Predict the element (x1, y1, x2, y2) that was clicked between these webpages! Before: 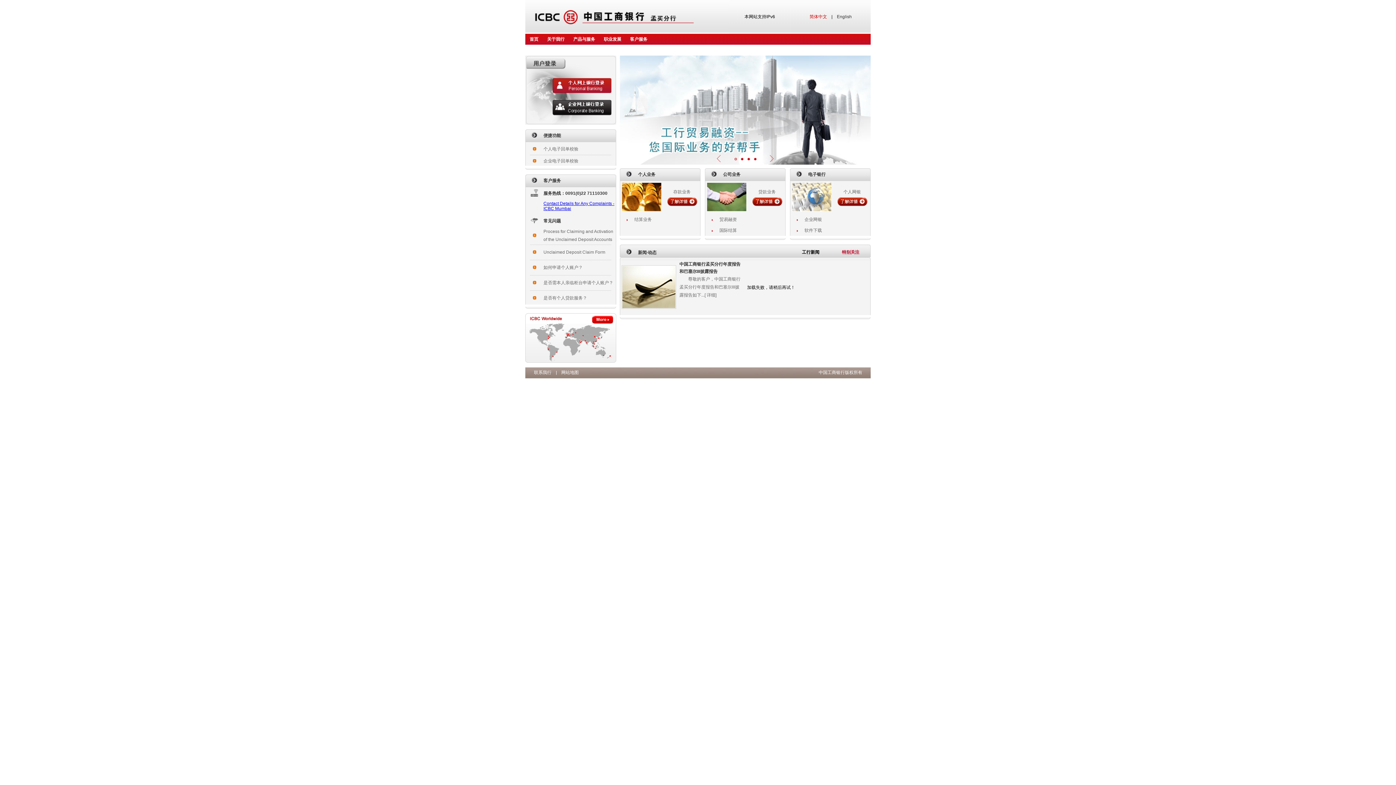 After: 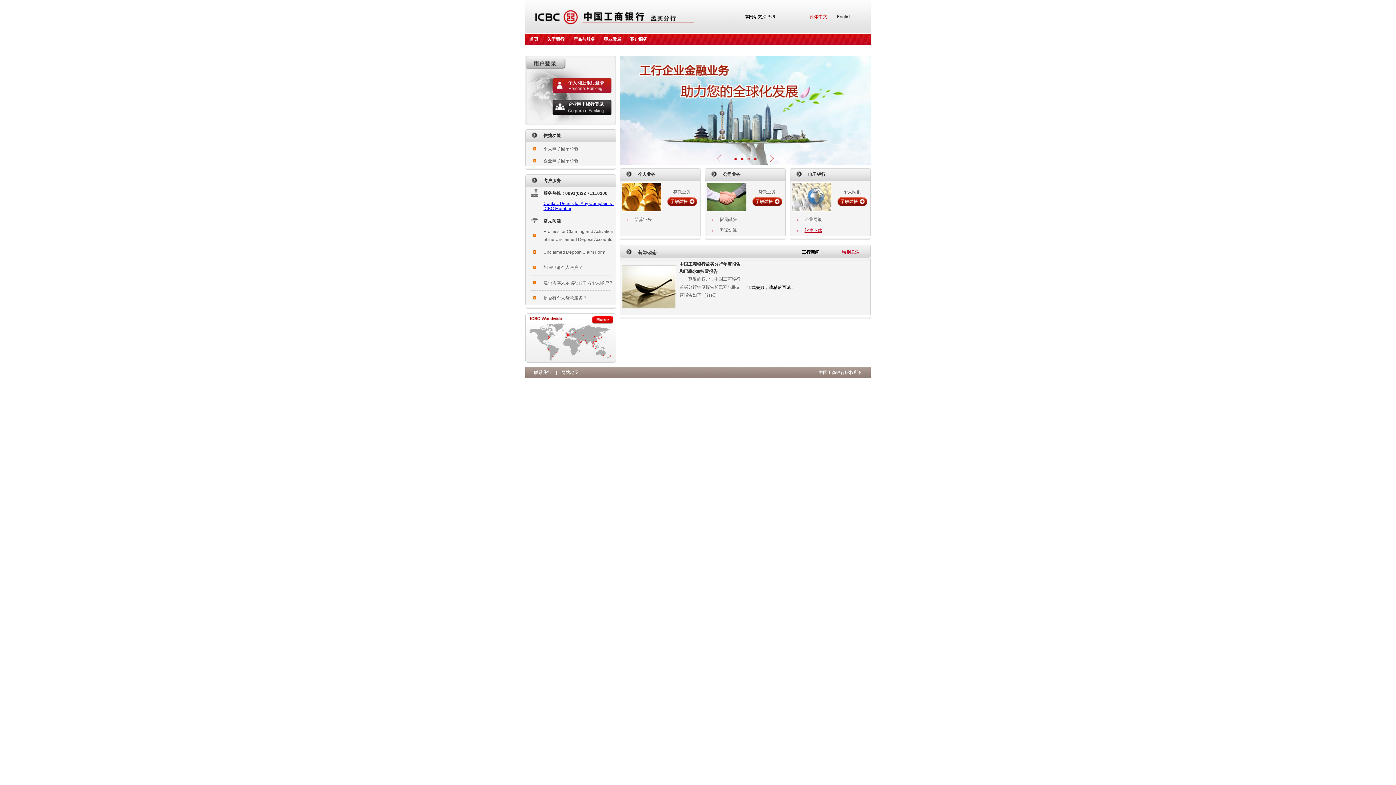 Action: label: 软件下载 bbox: (804, 228, 822, 233)